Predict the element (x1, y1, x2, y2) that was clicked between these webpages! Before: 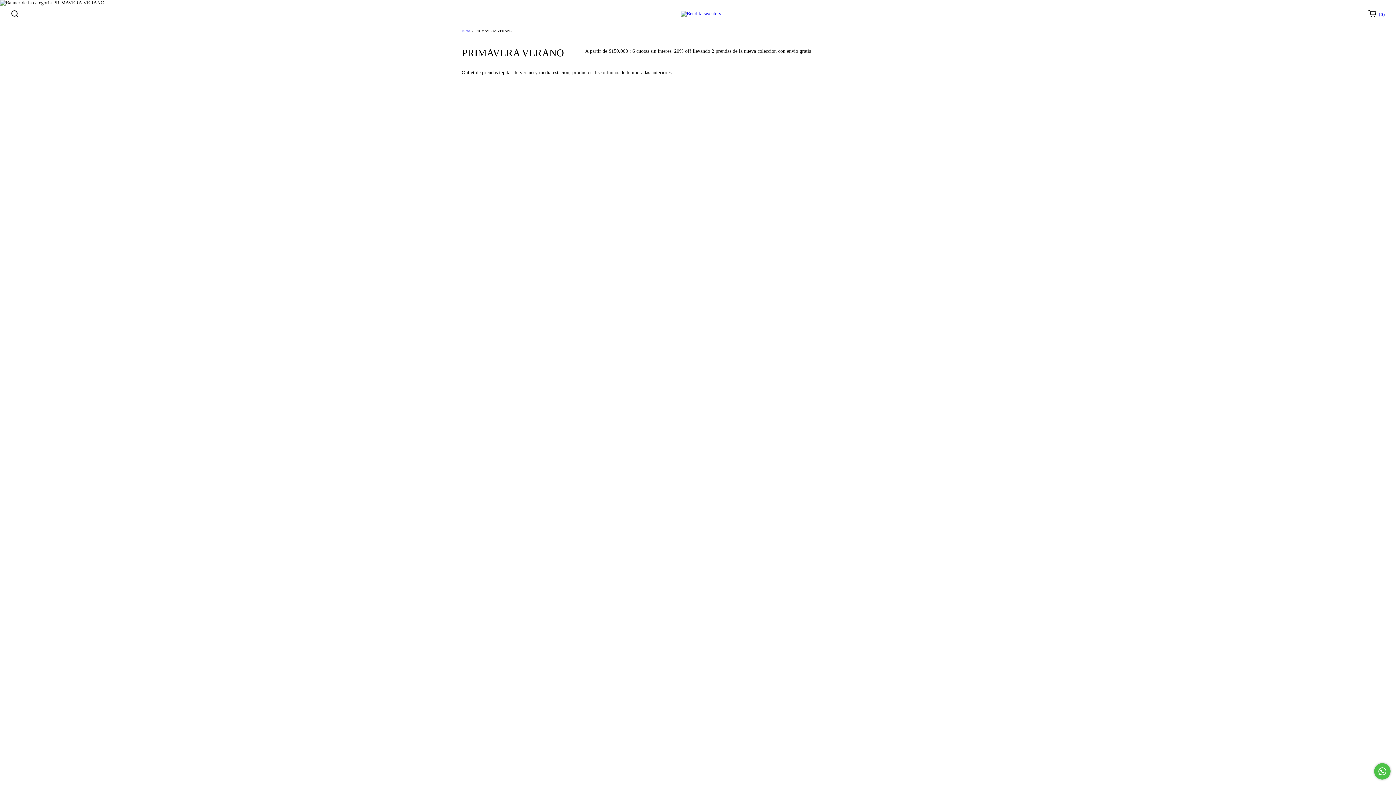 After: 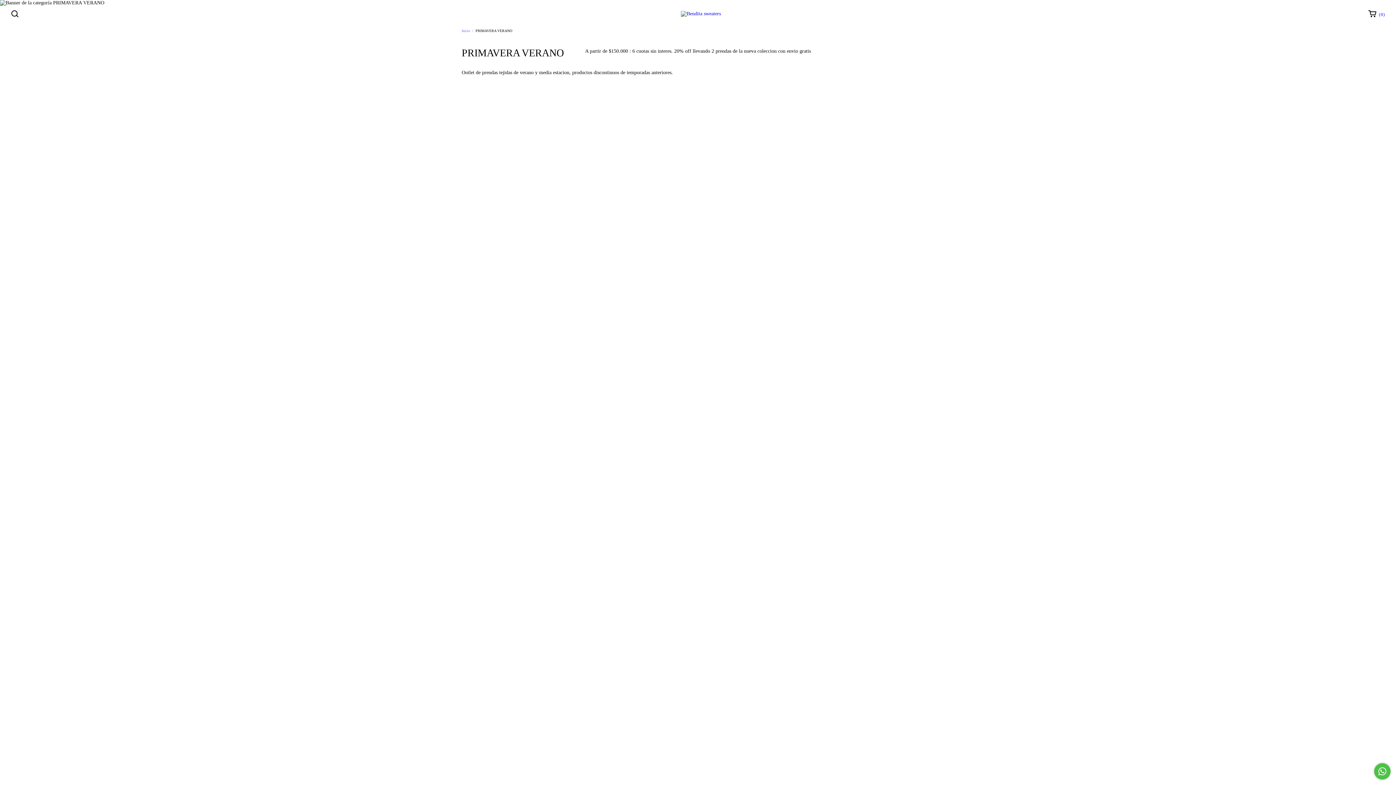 Action: label: Comunicate por WhatsApp bbox: (1374, 763, 1390, 780)